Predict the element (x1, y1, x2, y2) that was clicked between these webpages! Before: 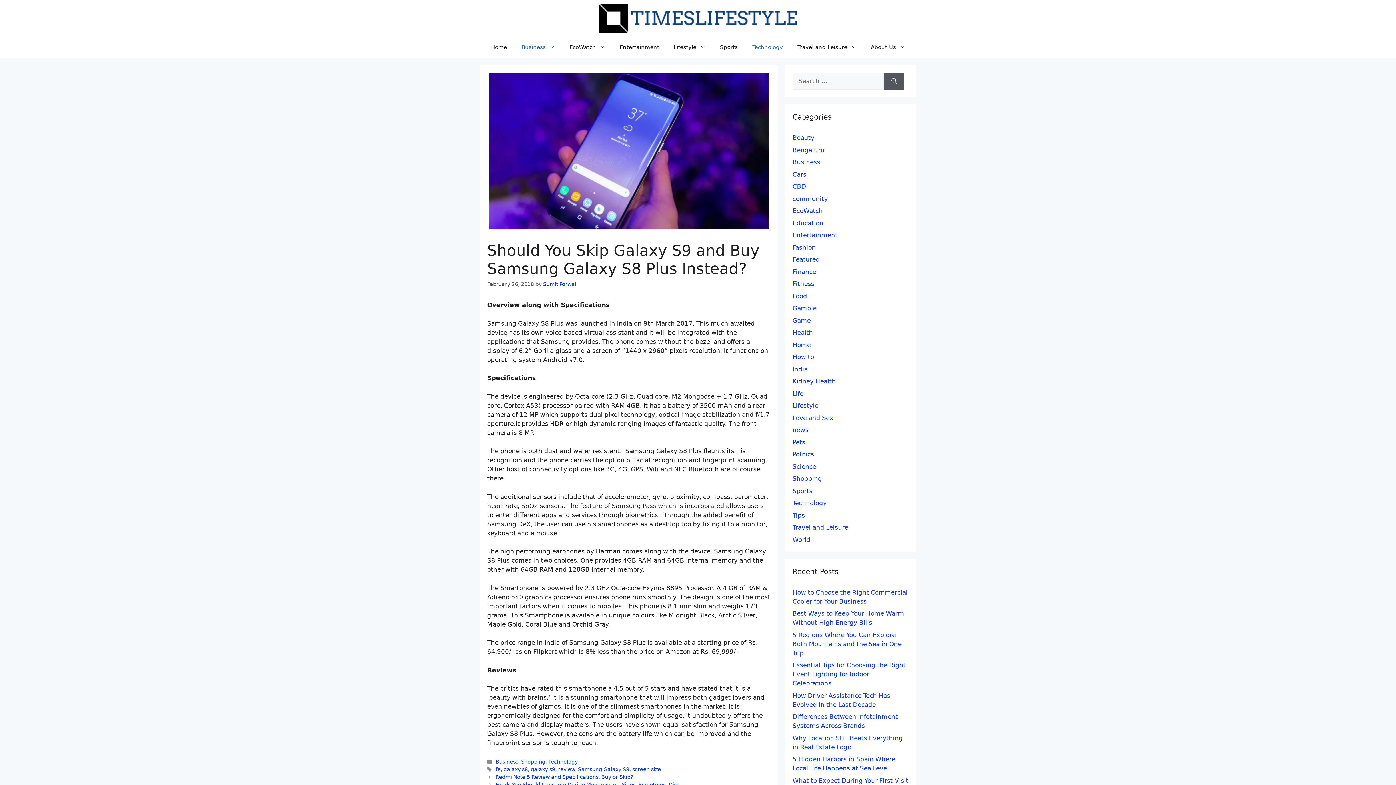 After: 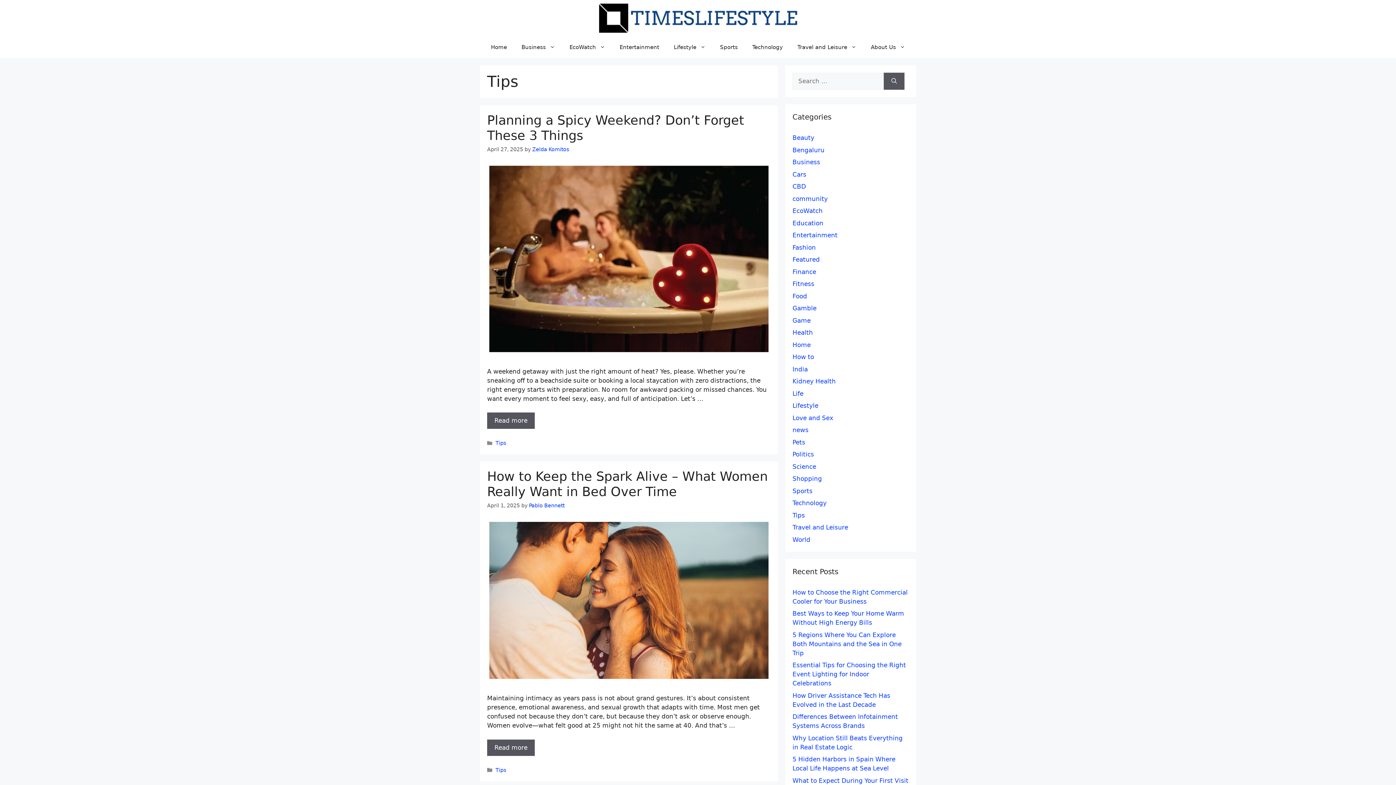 Action: bbox: (792, 511, 805, 519) label: Tips